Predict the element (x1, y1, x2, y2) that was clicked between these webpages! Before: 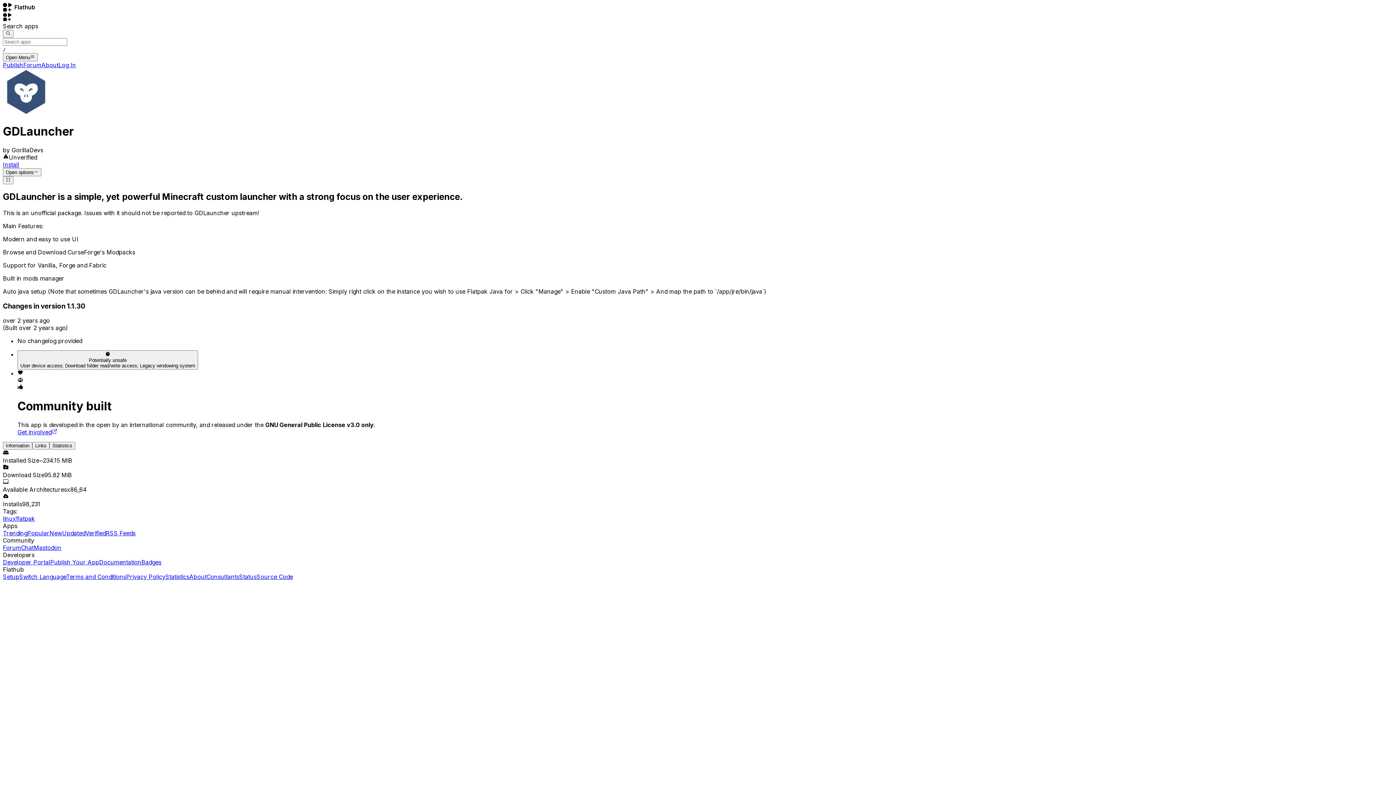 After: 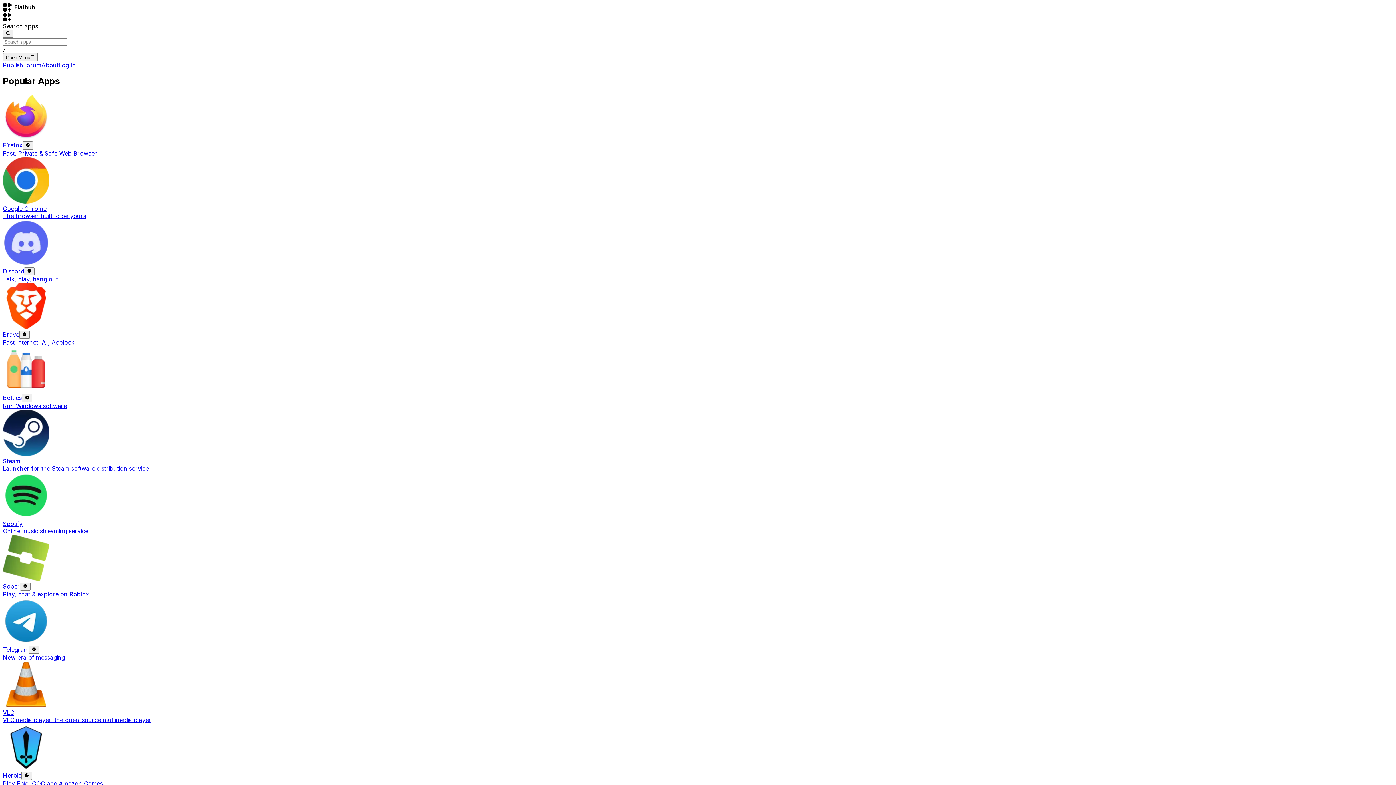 Action: bbox: (27, 529, 49, 536) label: Popular